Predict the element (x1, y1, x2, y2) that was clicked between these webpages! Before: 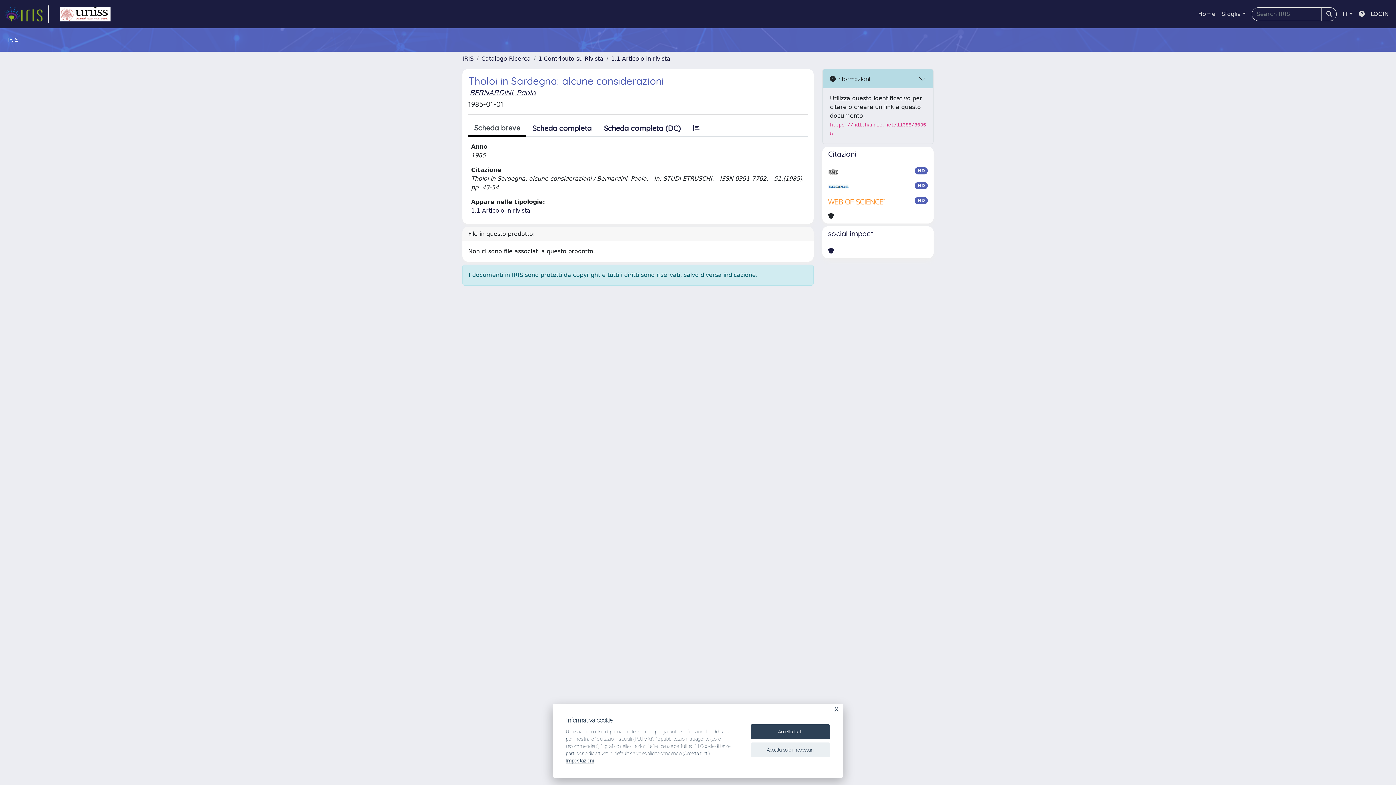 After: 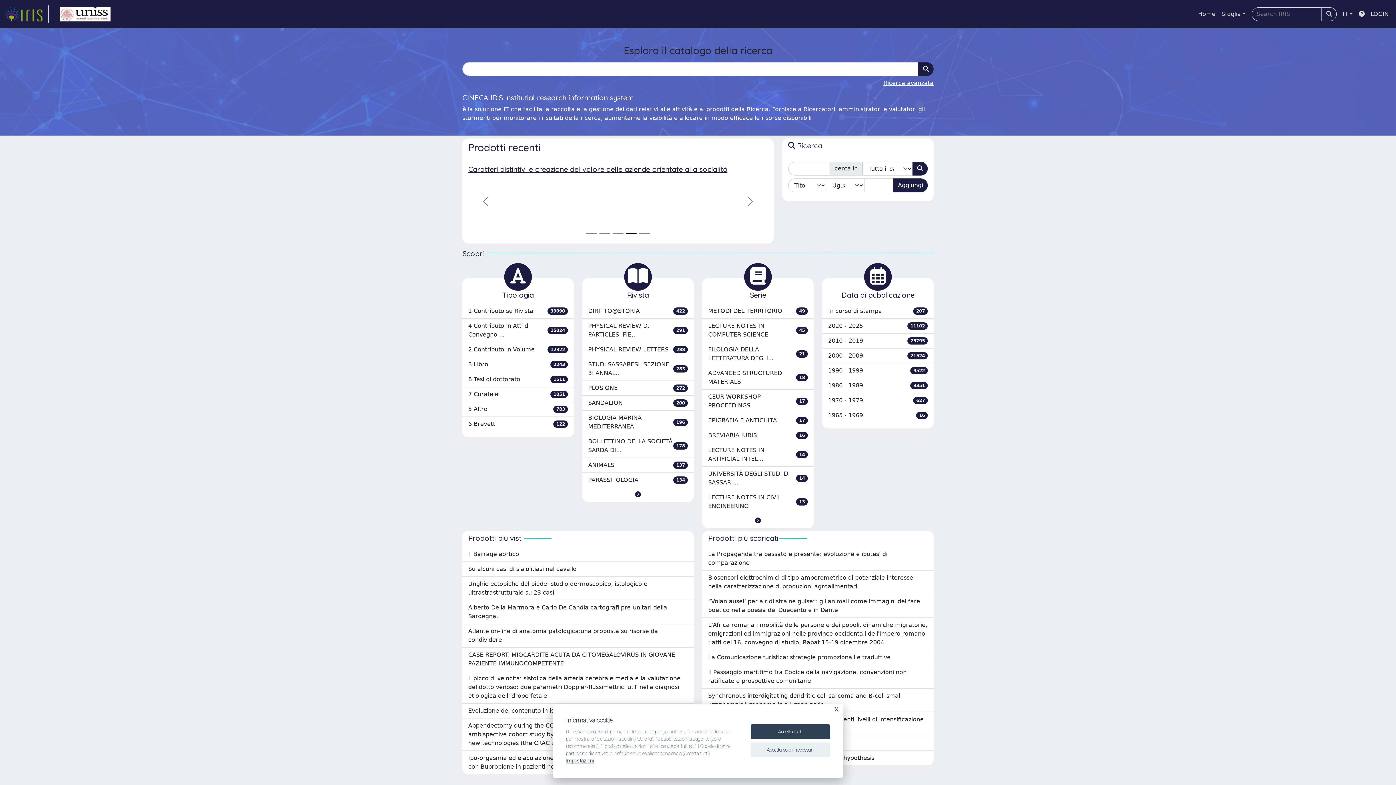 Action: label: link homepage bbox: (4, 5, 48, 22)